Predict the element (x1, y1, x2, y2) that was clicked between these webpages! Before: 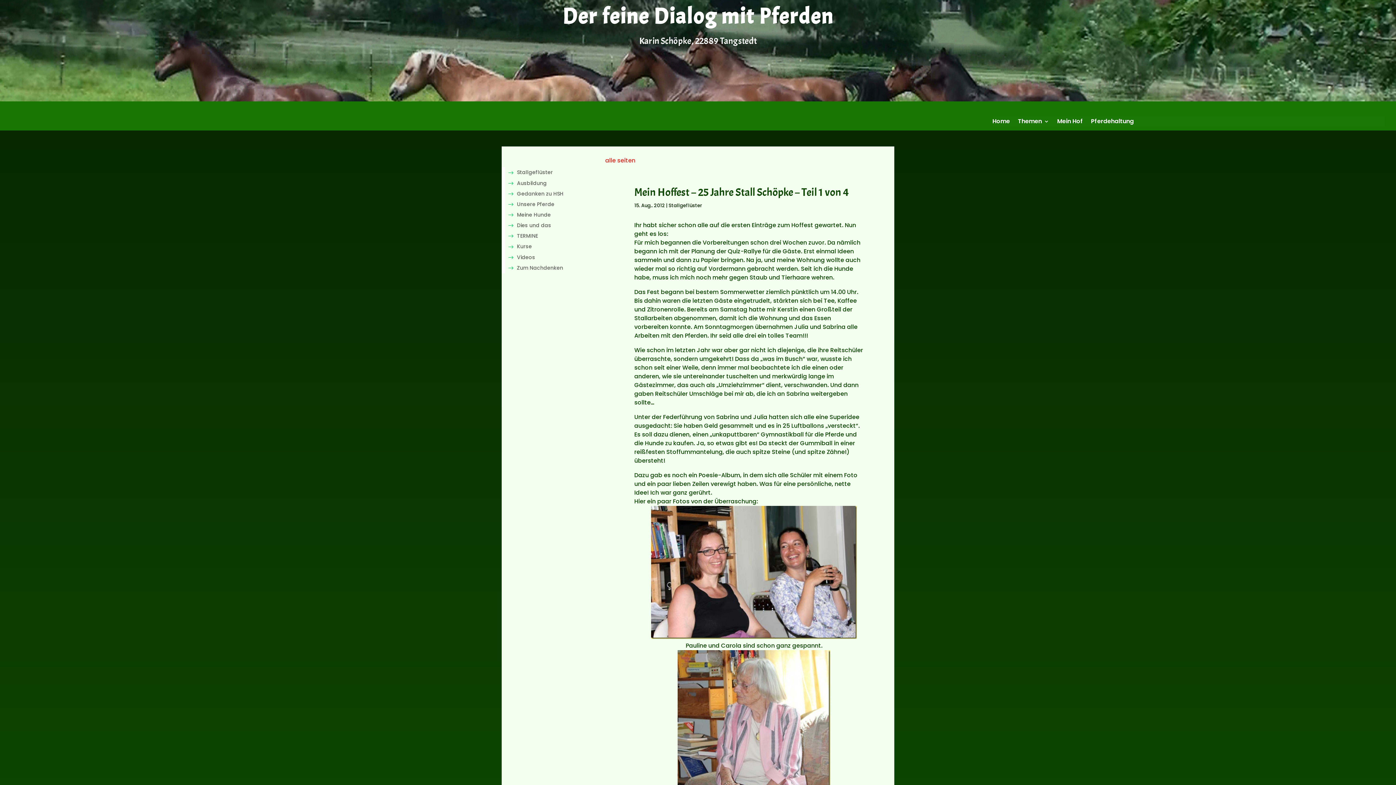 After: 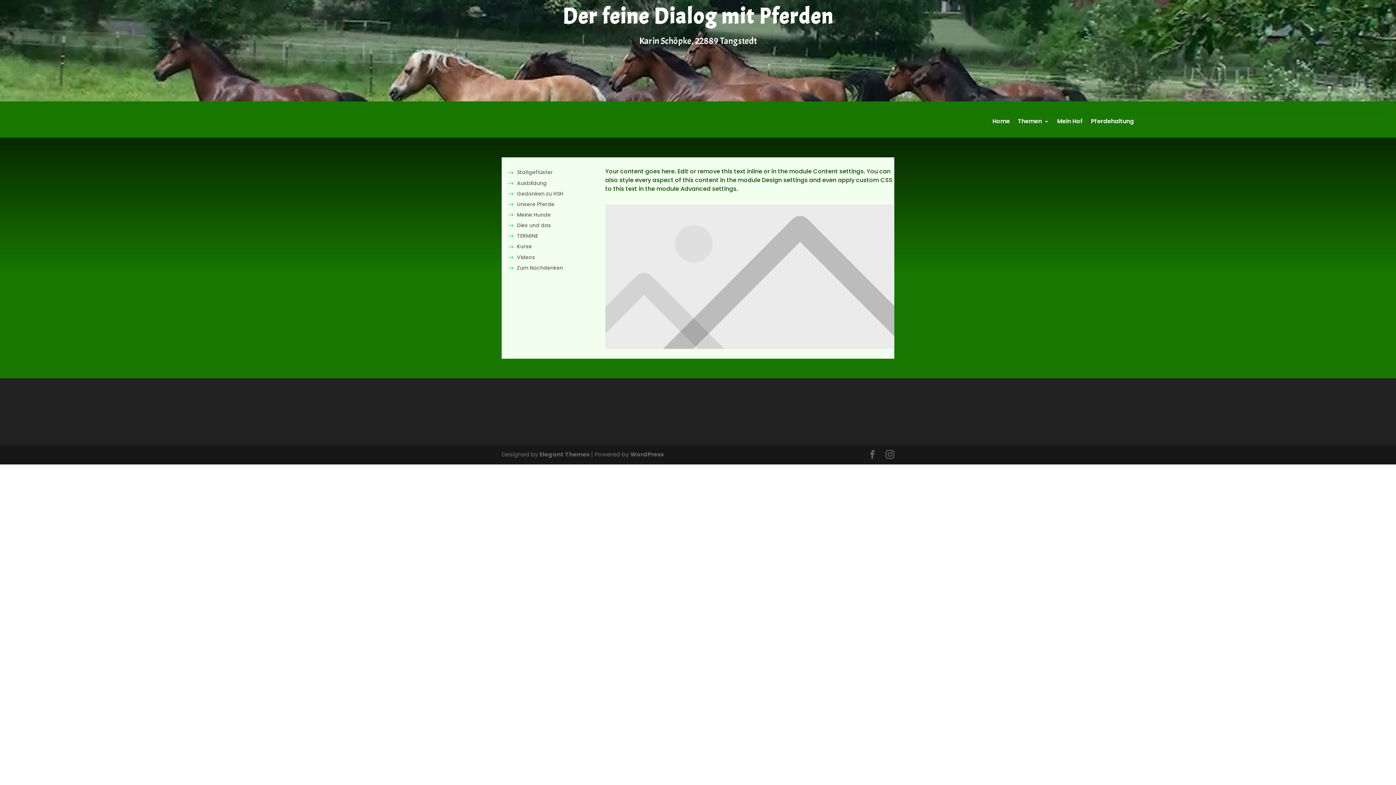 Action: bbox: (1057, 119, 1083, 127) label: Mein Hof